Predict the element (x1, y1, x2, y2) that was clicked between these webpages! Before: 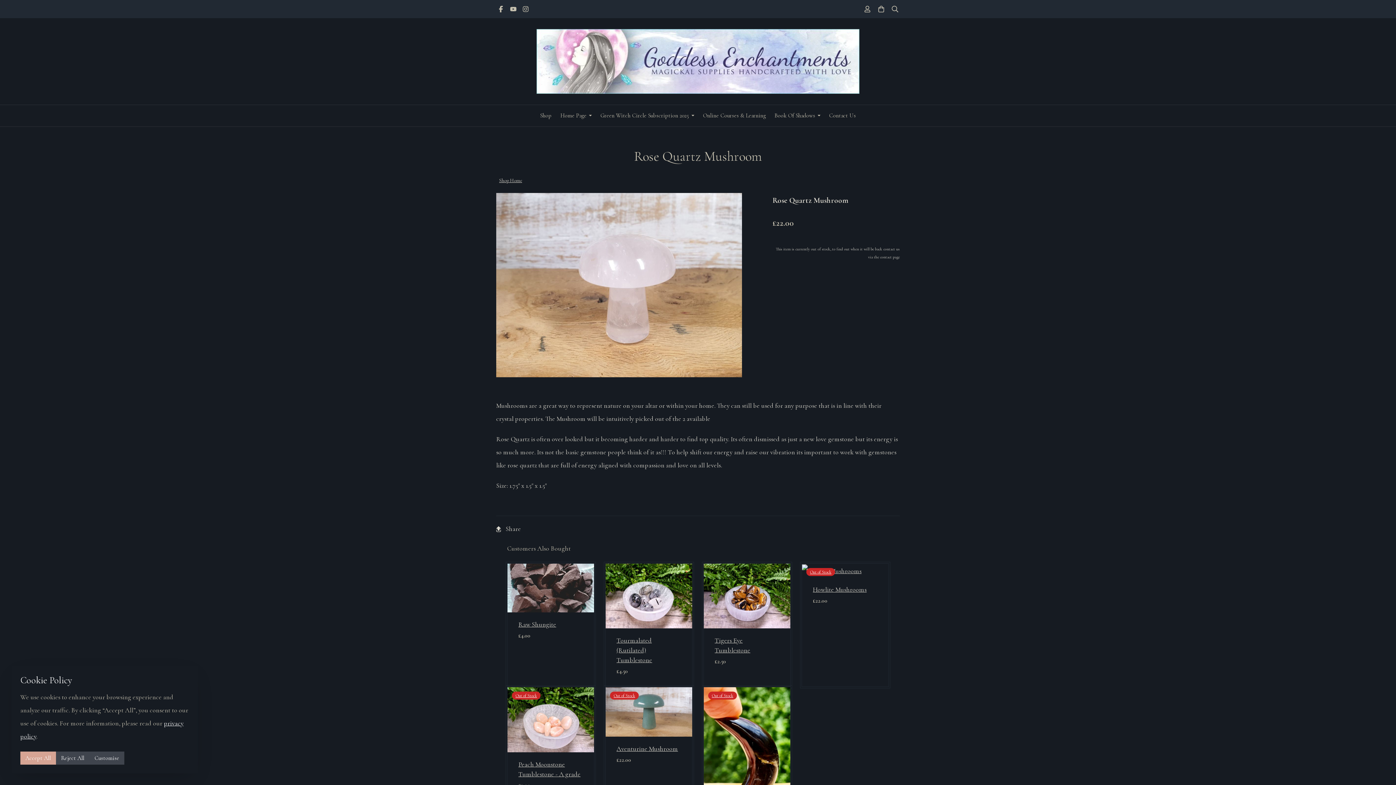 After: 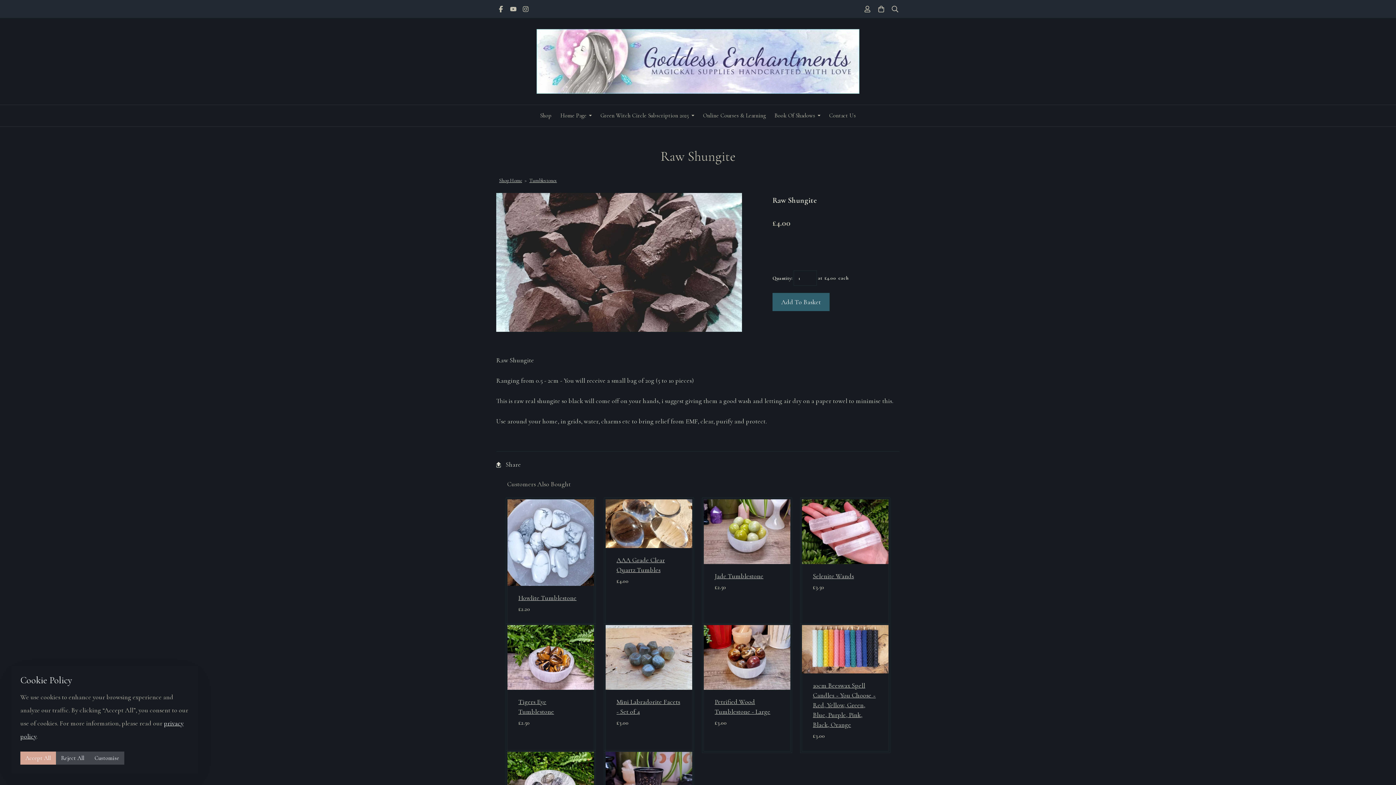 Action: label: Raw Shungite bbox: (518, 620, 556, 628)